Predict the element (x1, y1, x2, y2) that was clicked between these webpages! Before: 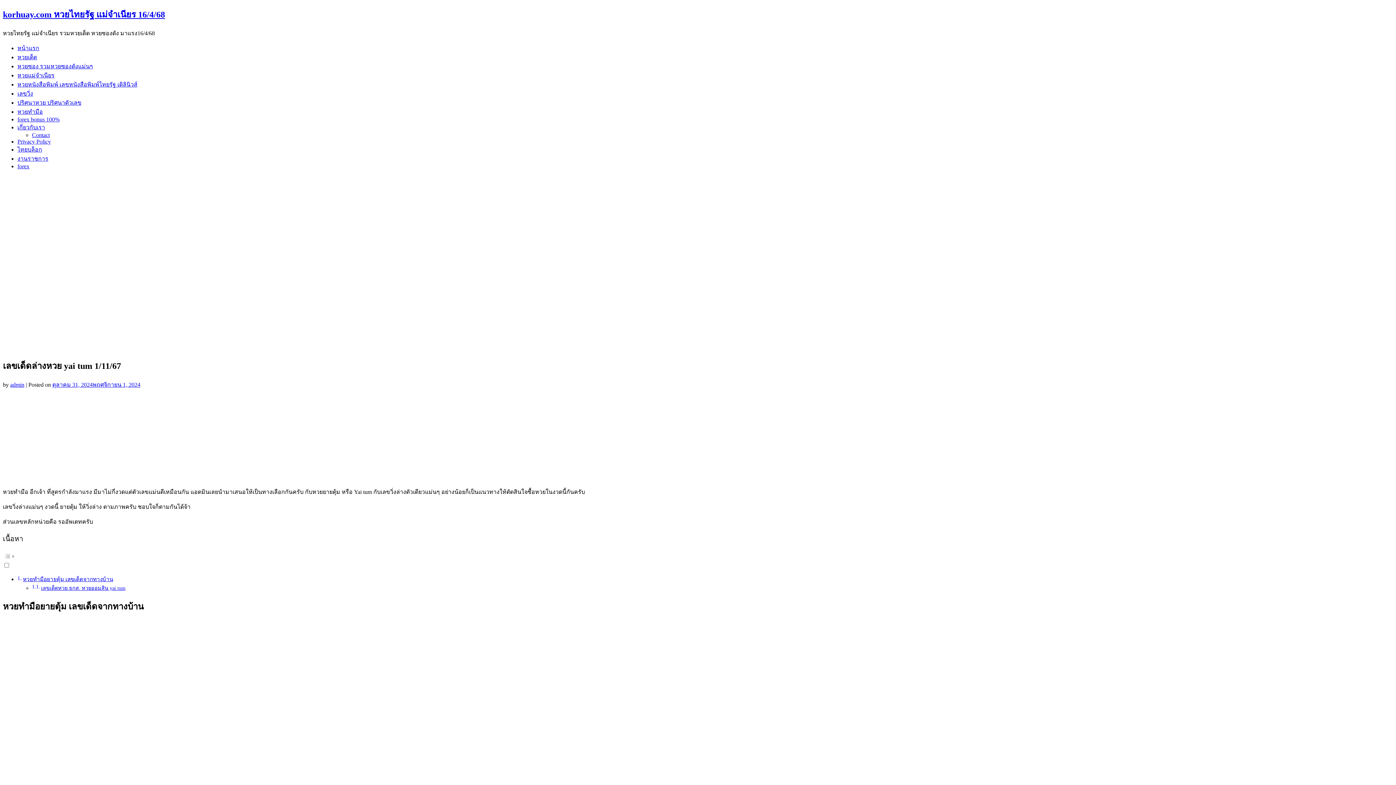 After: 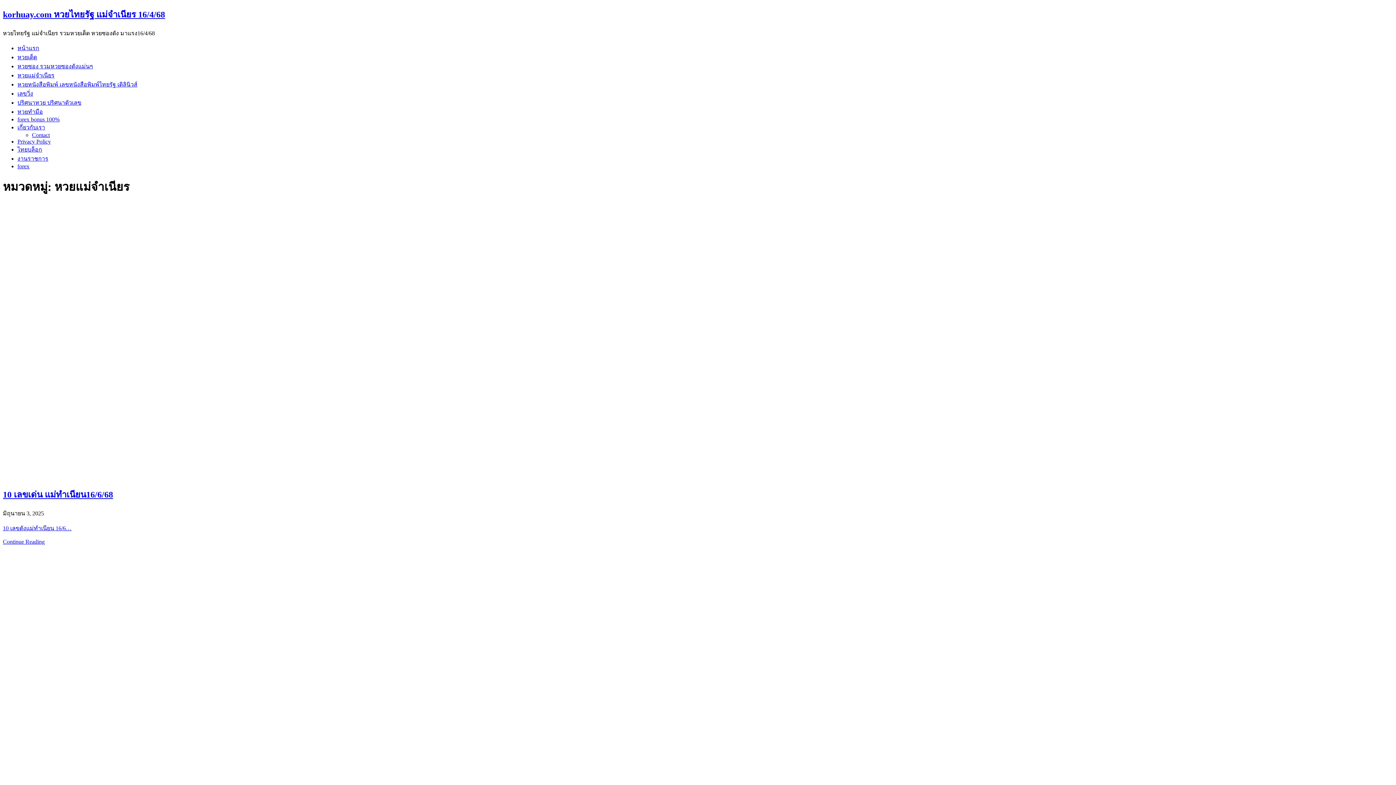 Action: bbox: (17, 72, 54, 78) label: หวยแม่จำเนียร